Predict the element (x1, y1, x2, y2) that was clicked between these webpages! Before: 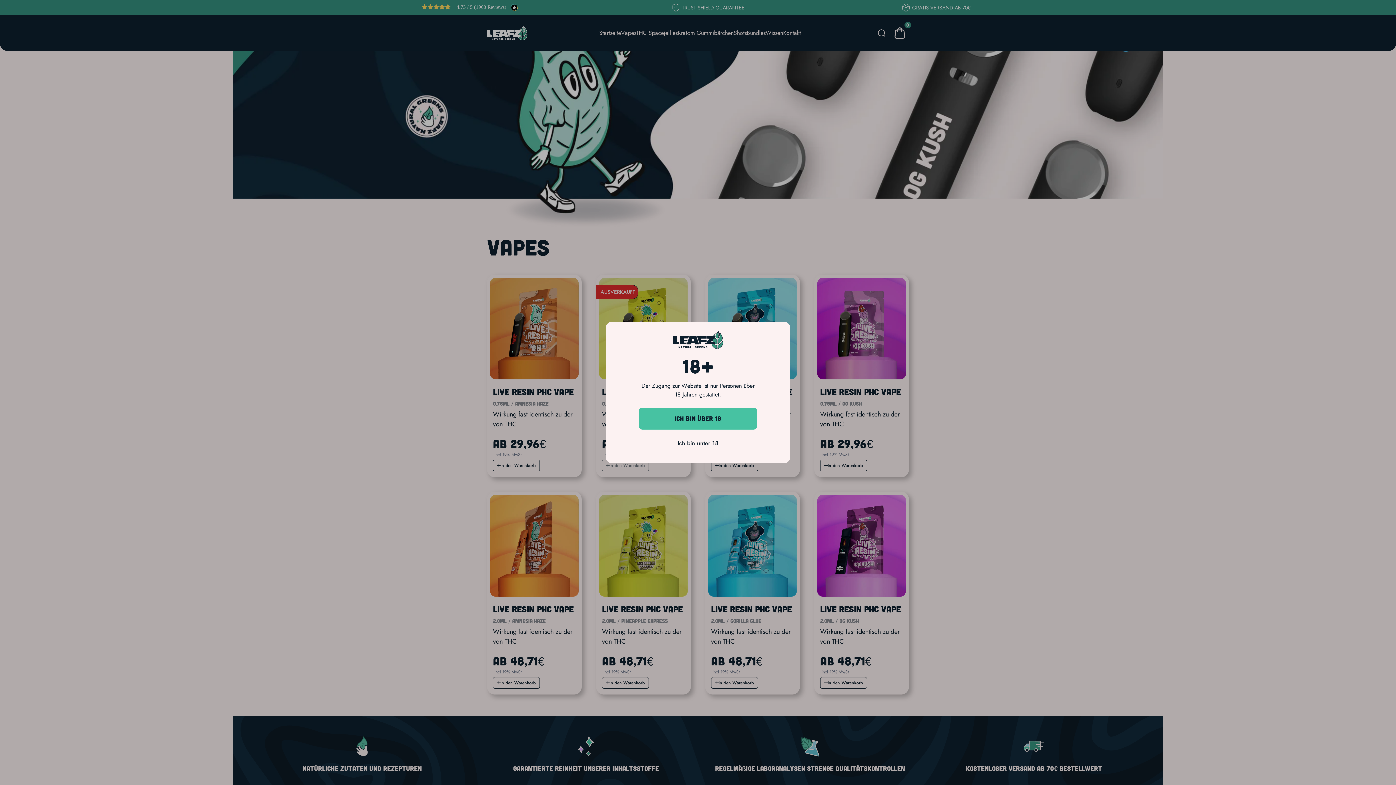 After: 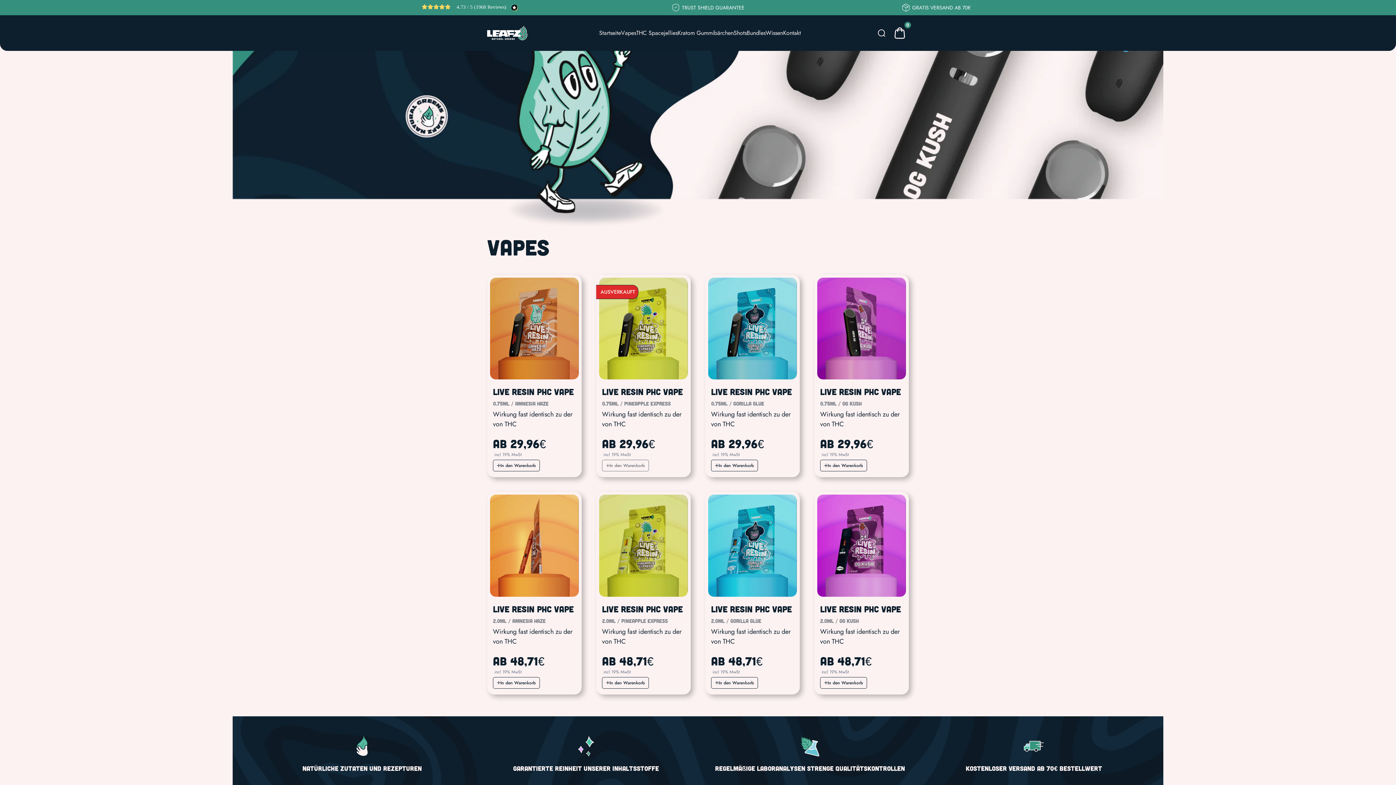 Action: bbox: (638, 408, 757, 429) label: ICH BIN ÜBER 18